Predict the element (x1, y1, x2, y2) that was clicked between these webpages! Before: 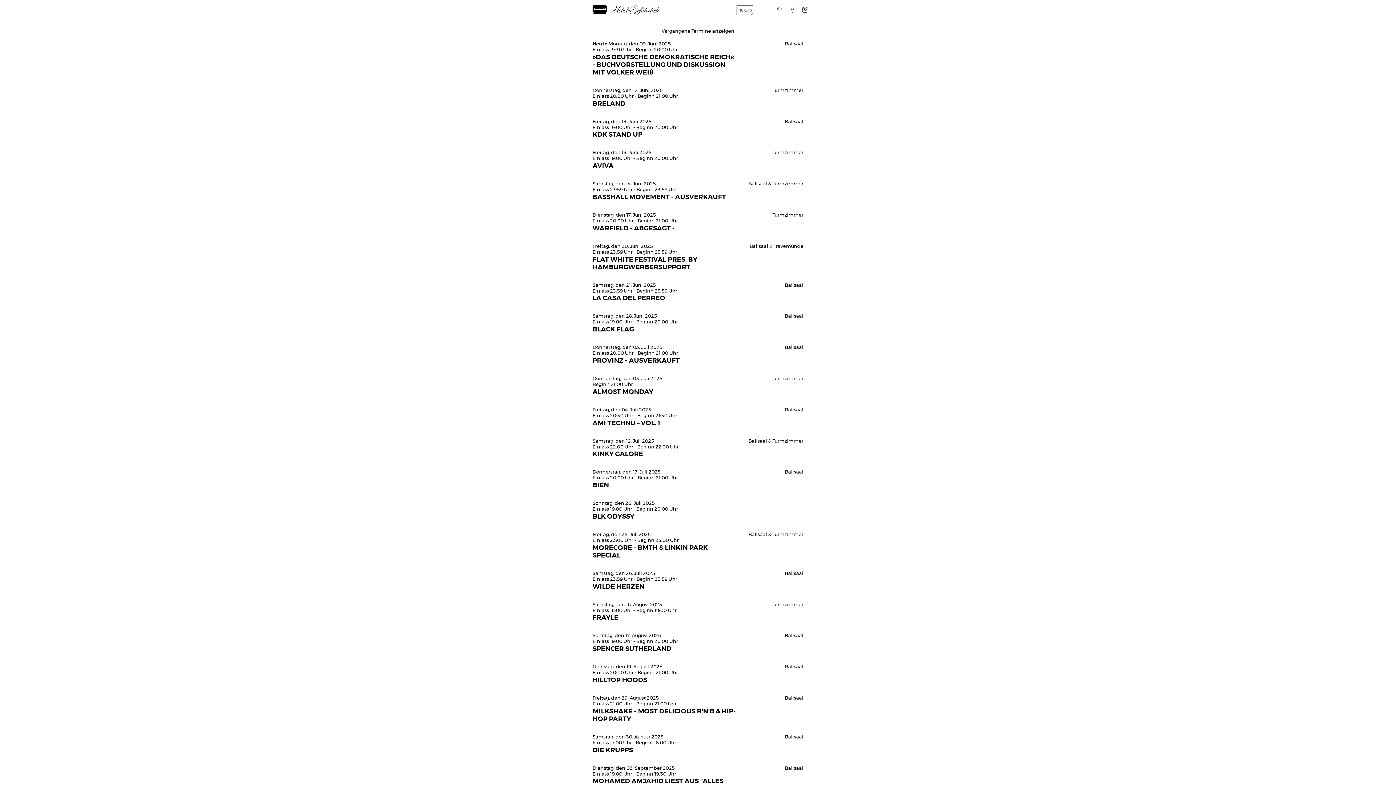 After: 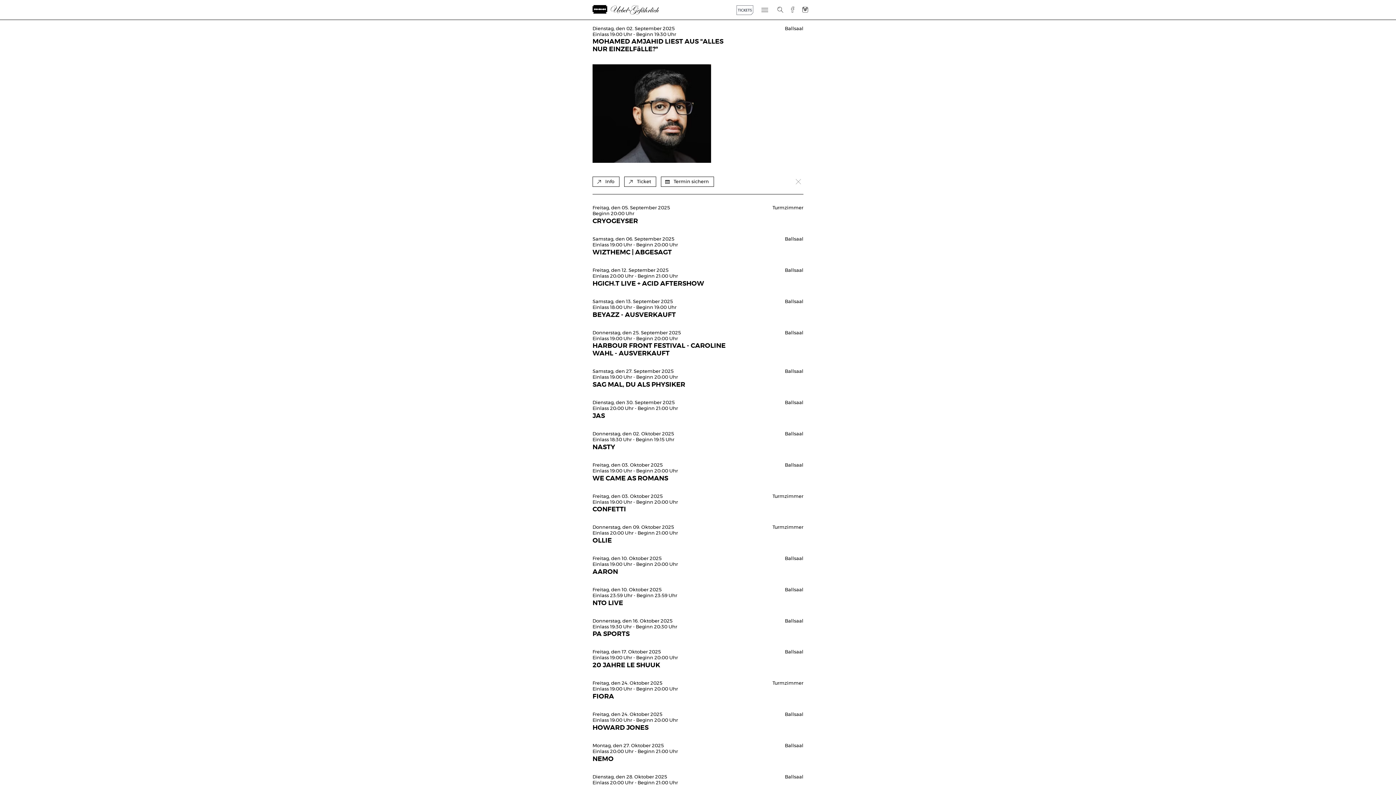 Action: bbox: (592, 766, 803, 793) label: Dienstag, den 02. September 2025
Einlass 19:00 Uhr - Beginn 19:30 Uhr
MOHAMED AMJAHID LIEST AUS "ALLES NUR EINZELFäLLE?"
Ballsaal